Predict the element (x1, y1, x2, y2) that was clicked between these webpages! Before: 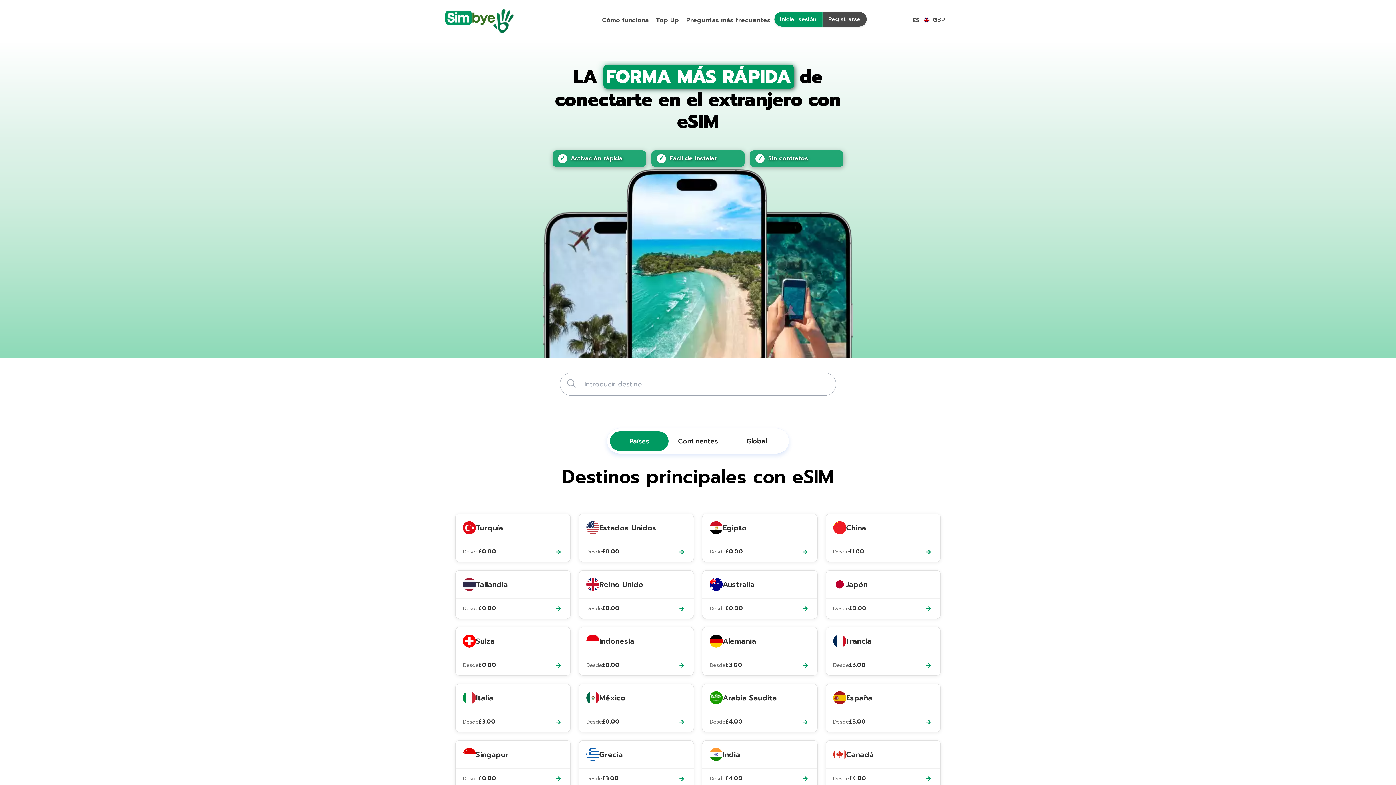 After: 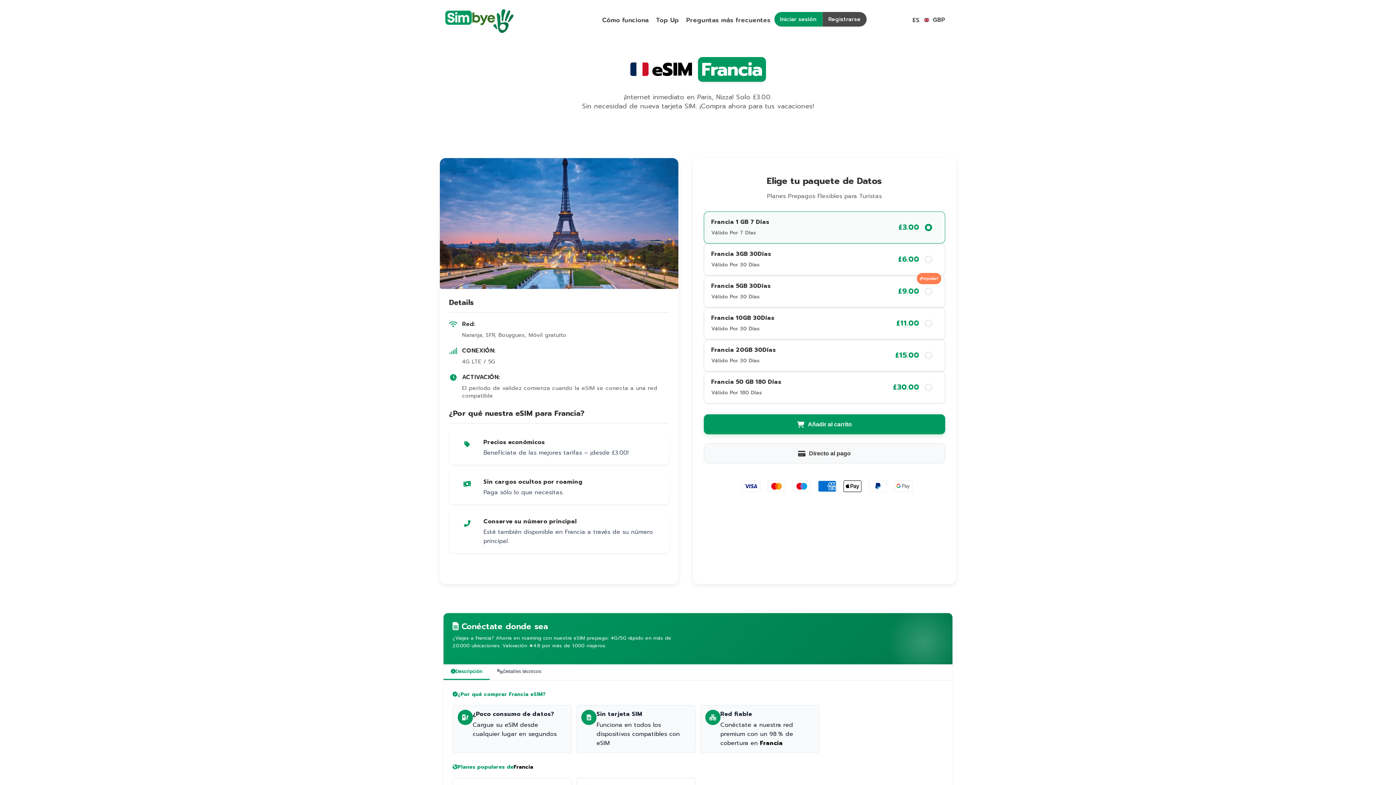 Action: label: Francia
Desde
£3.00 bbox: (825, 627, 941, 676)